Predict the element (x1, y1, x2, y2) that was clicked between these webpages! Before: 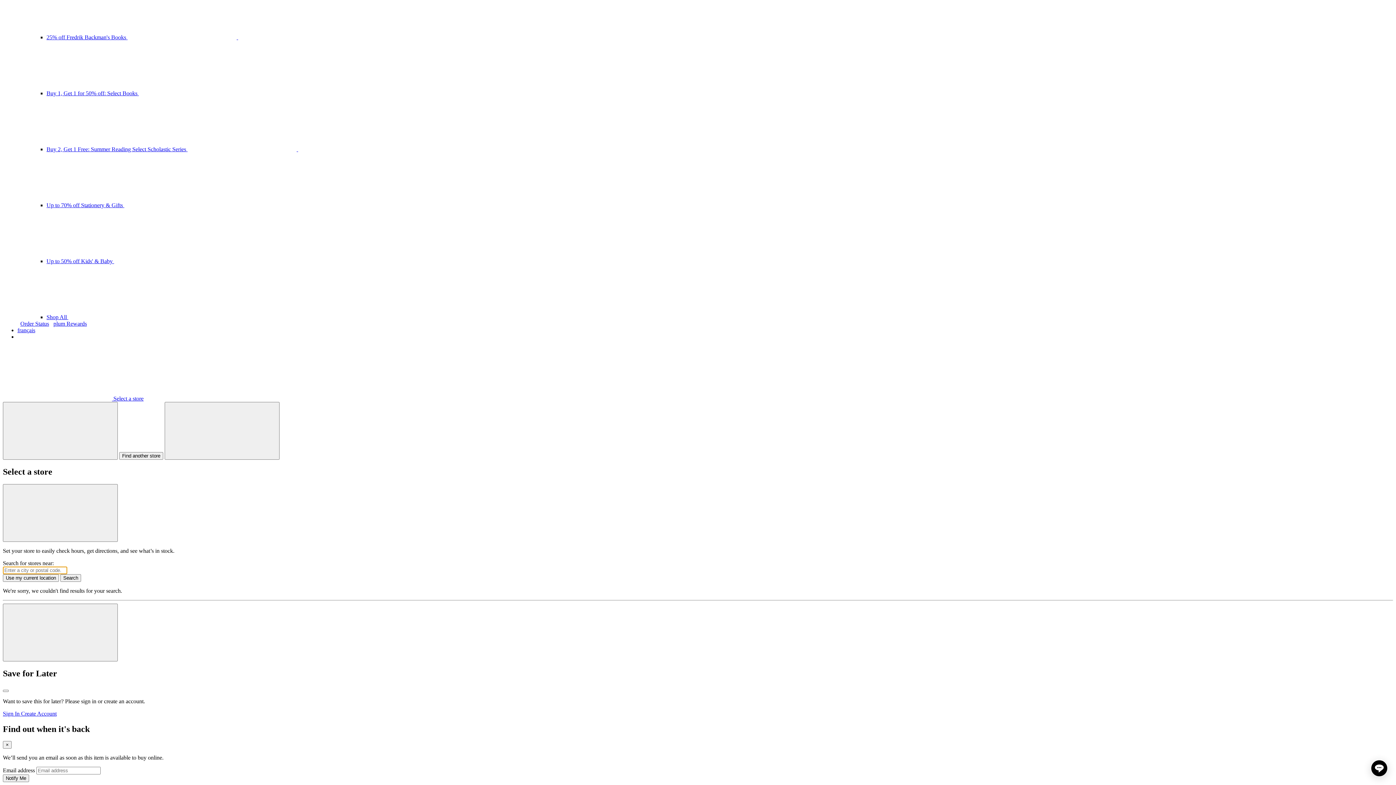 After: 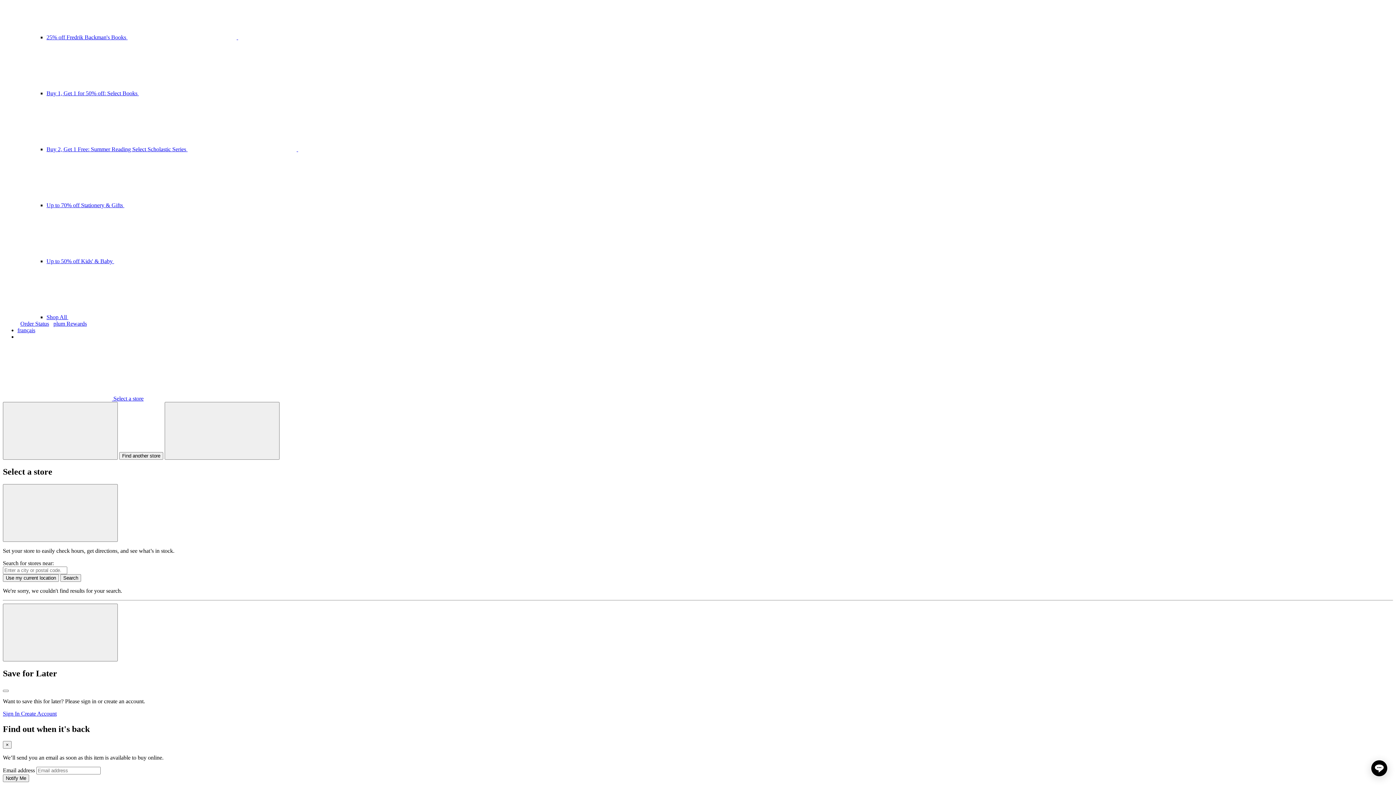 Action: bbox: (2, 395, 143, 401) label:  Select a store